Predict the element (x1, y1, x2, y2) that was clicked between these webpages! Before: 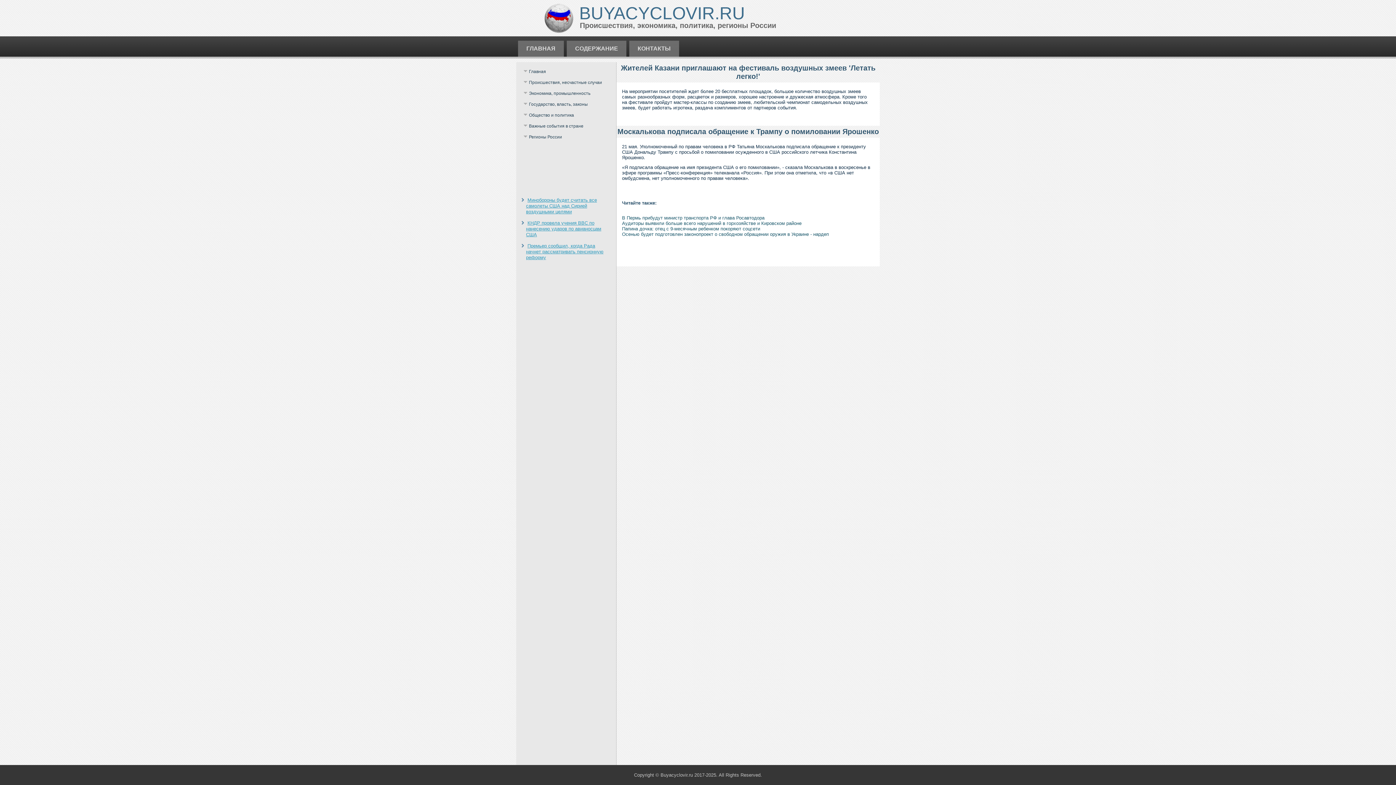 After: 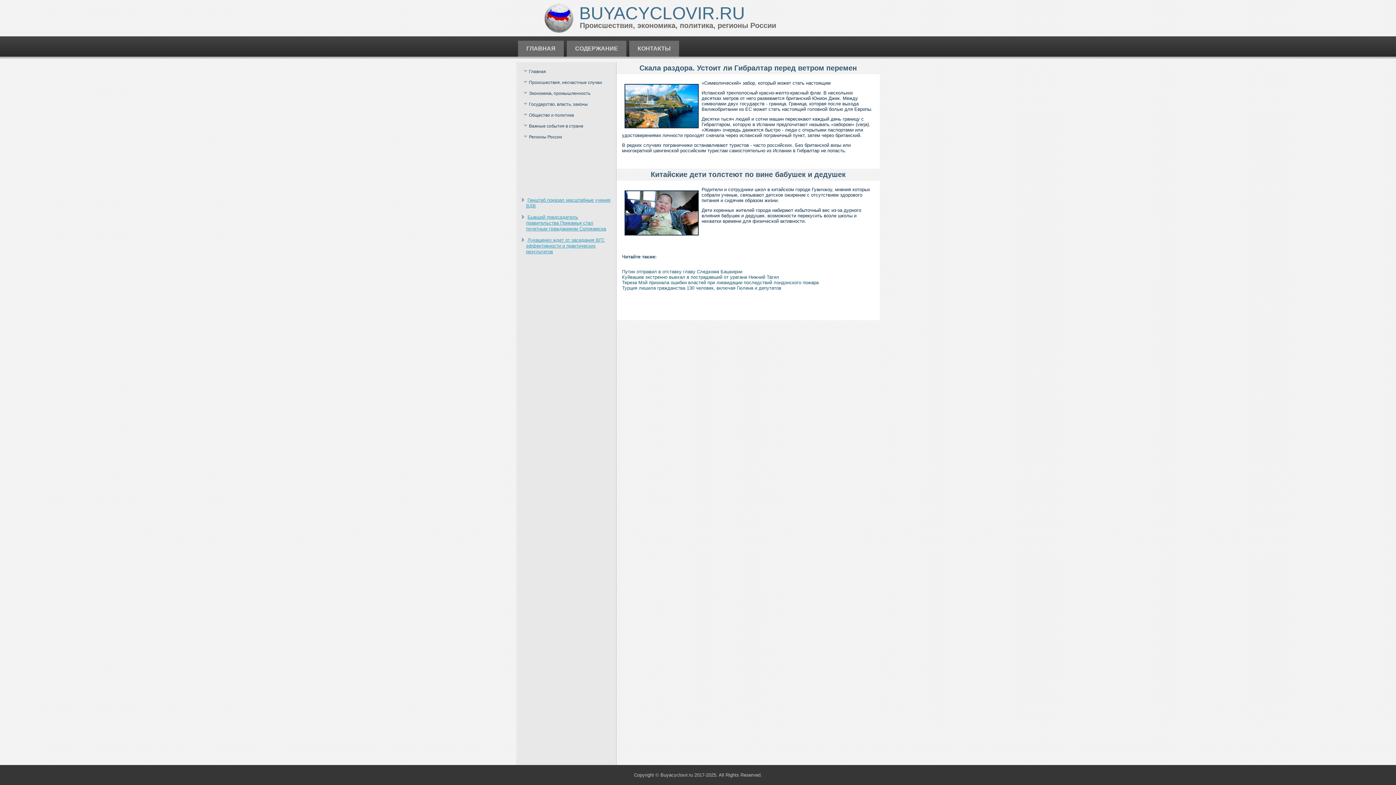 Action: bbox: (518, 40, 564, 56) label: ГЛАВНАЯ